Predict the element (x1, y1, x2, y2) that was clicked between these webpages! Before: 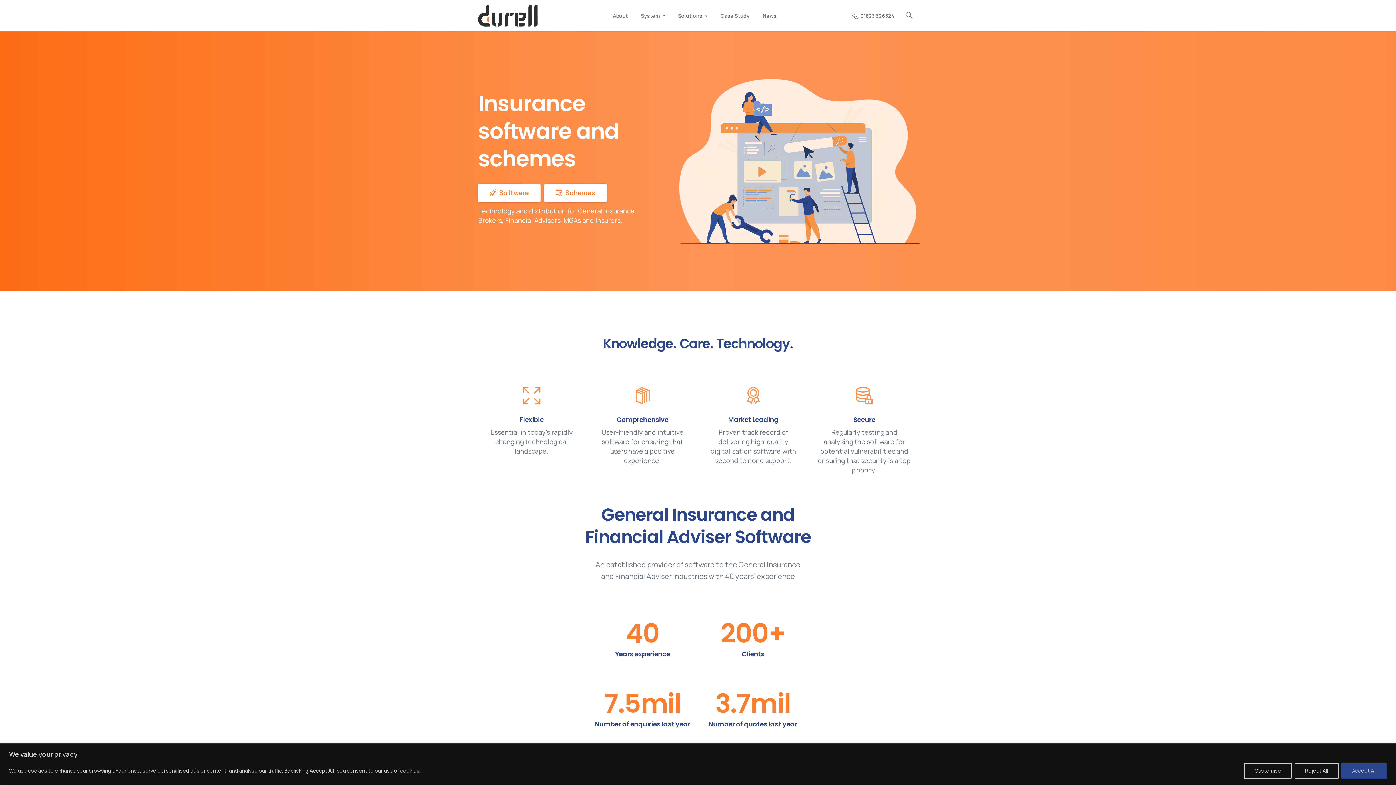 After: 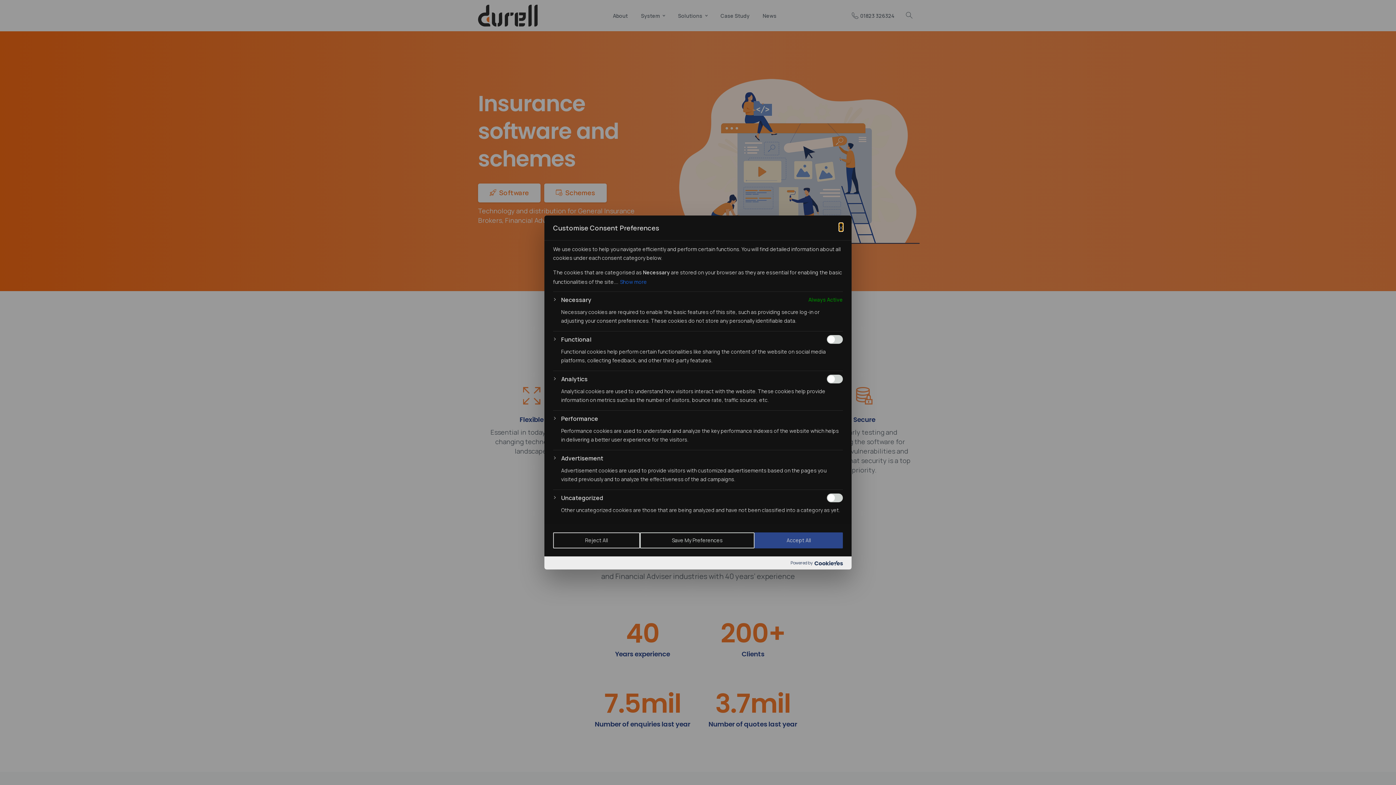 Action: bbox: (1244, 763, 1292, 779) label: Customise